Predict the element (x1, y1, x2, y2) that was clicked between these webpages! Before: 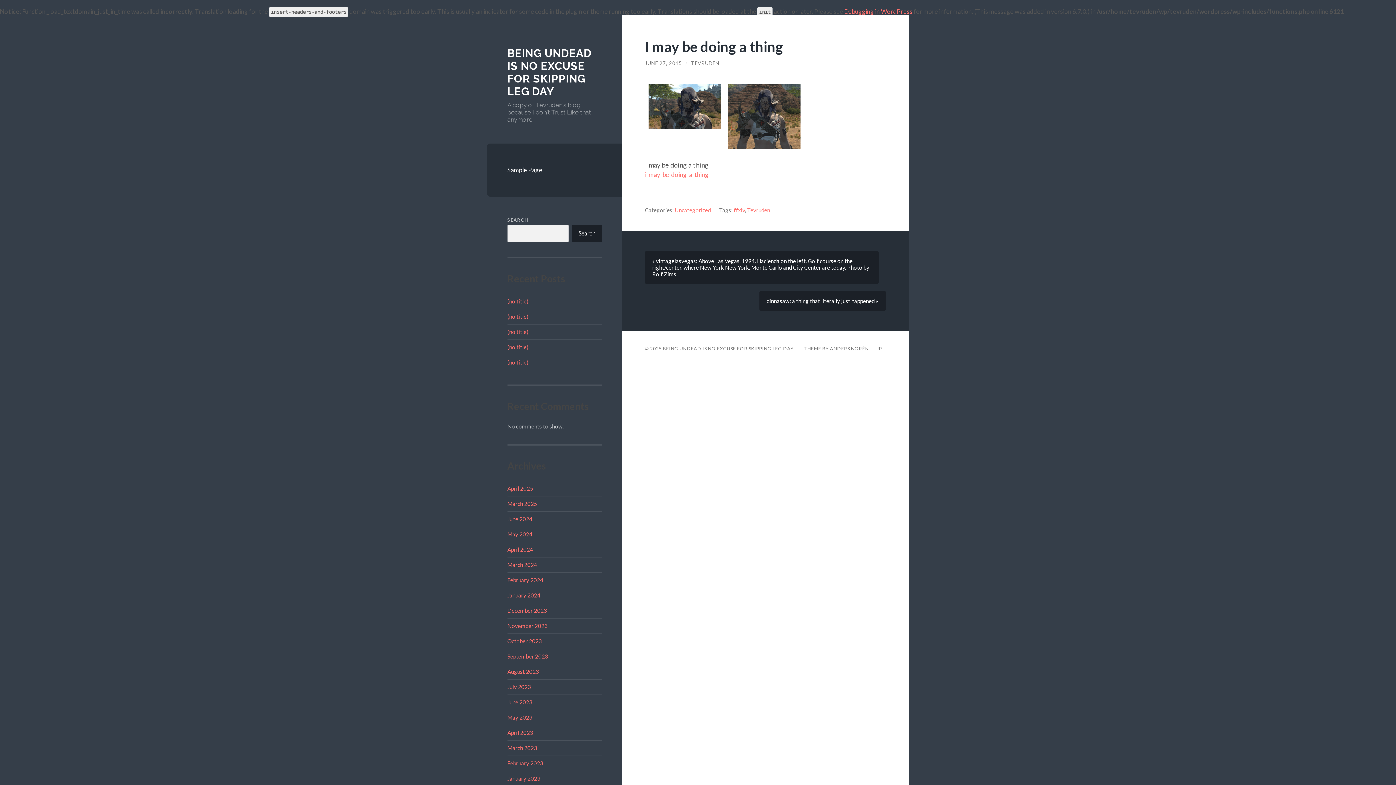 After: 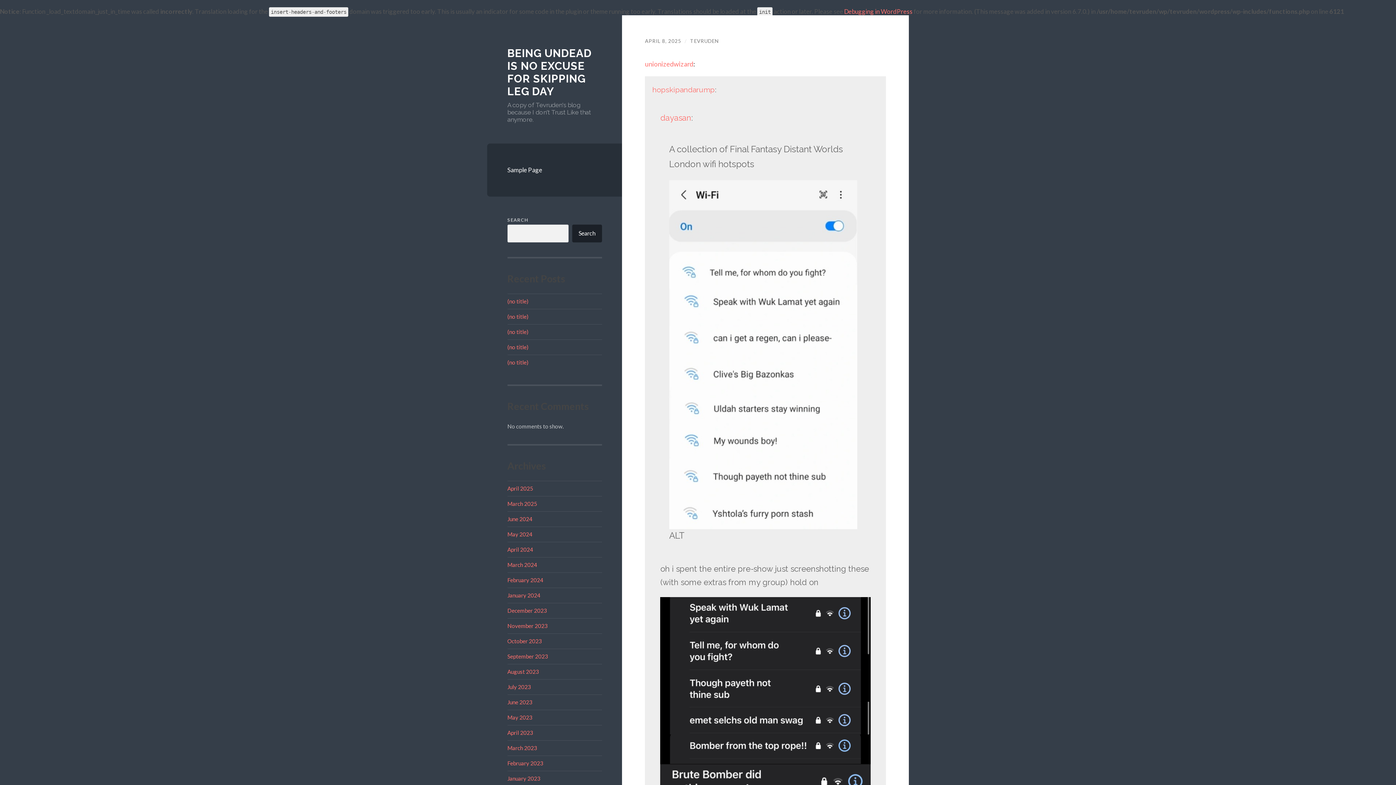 Action: label: (no title) bbox: (507, 343, 528, 350)